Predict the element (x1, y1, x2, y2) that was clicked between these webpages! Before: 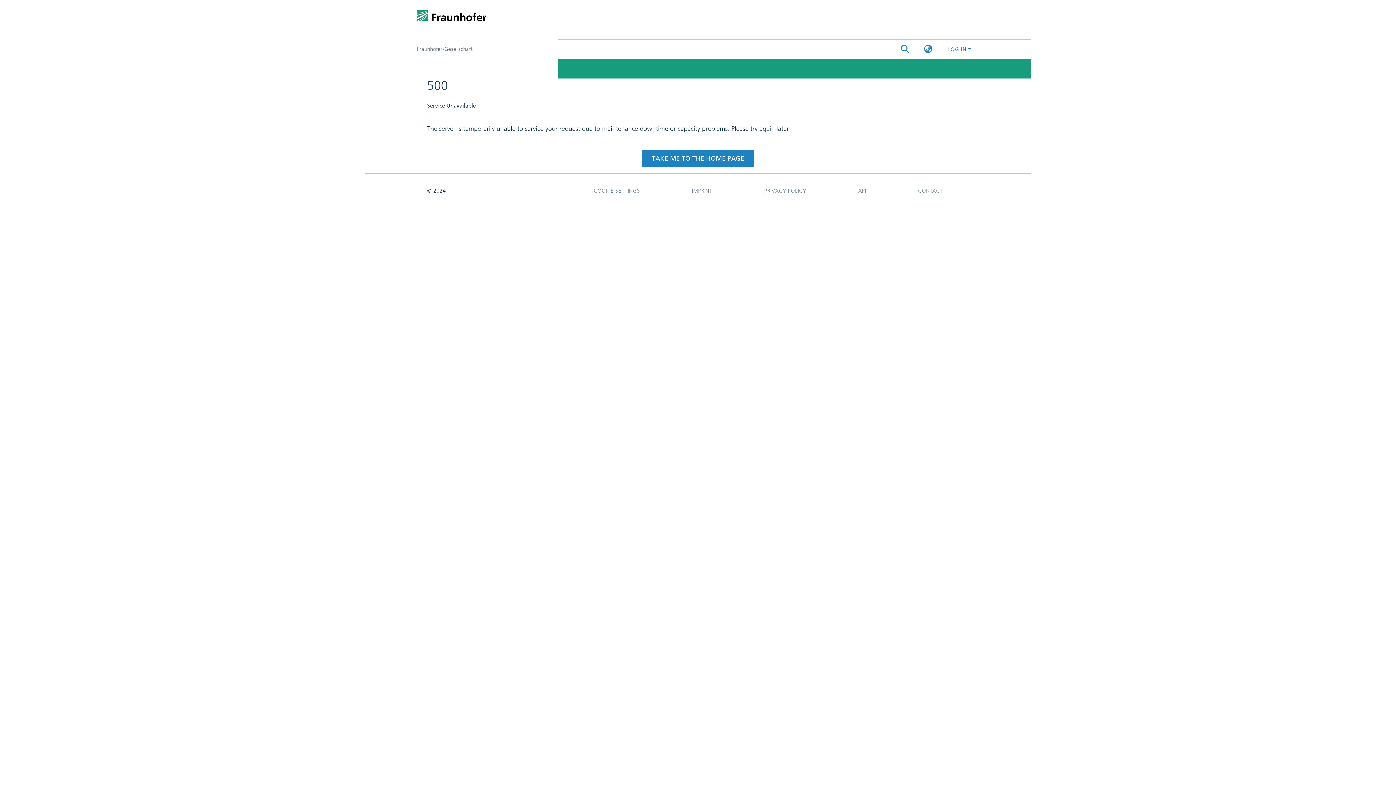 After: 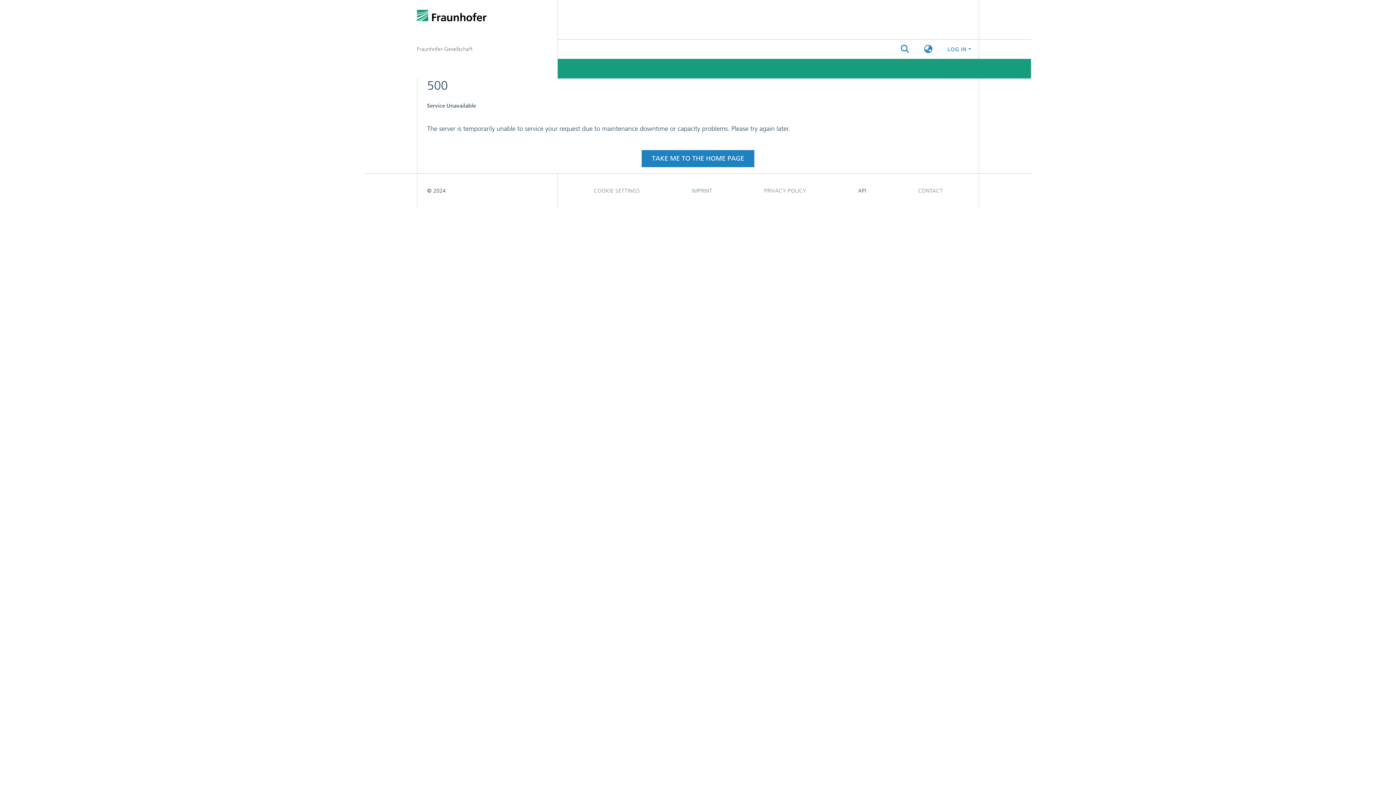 Action: bbox: (832, 183, 892, 198) label: API